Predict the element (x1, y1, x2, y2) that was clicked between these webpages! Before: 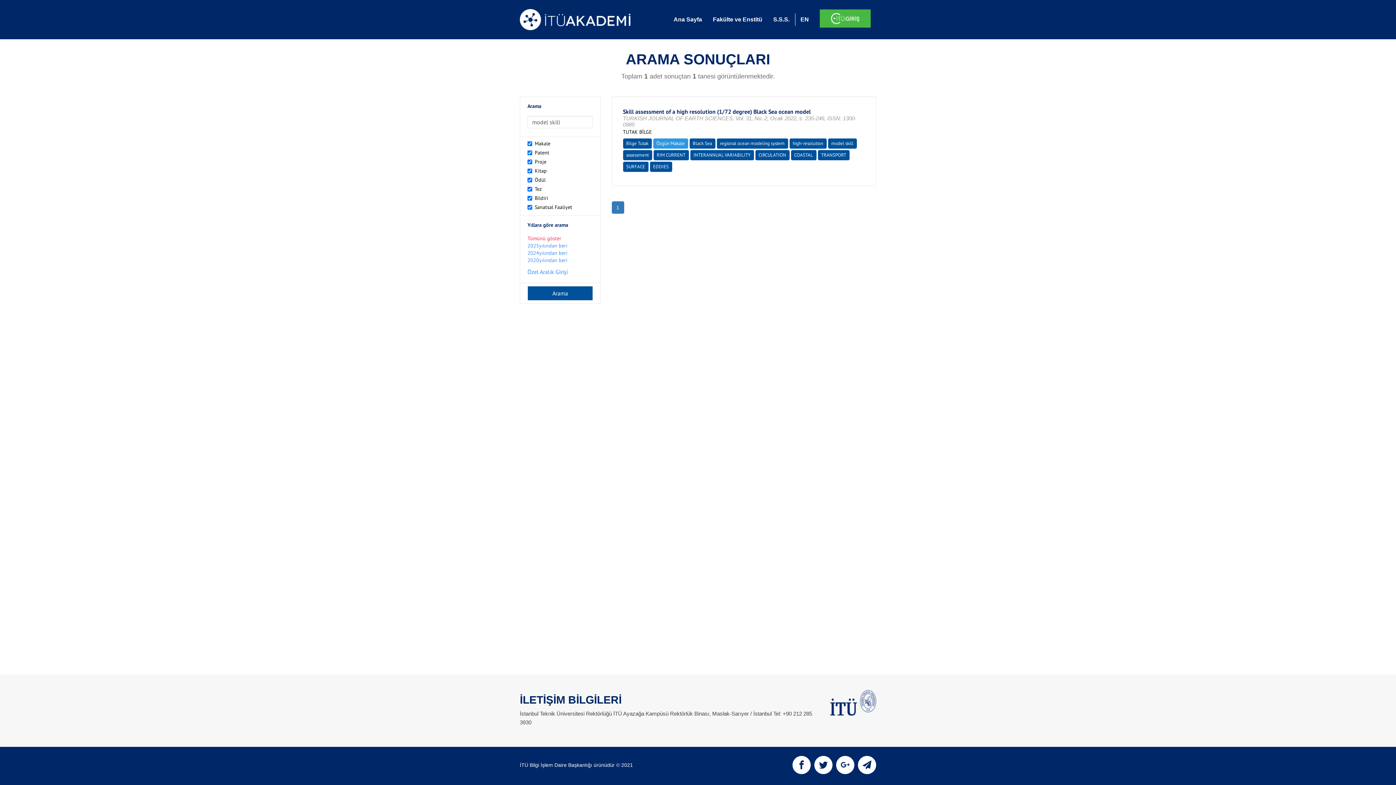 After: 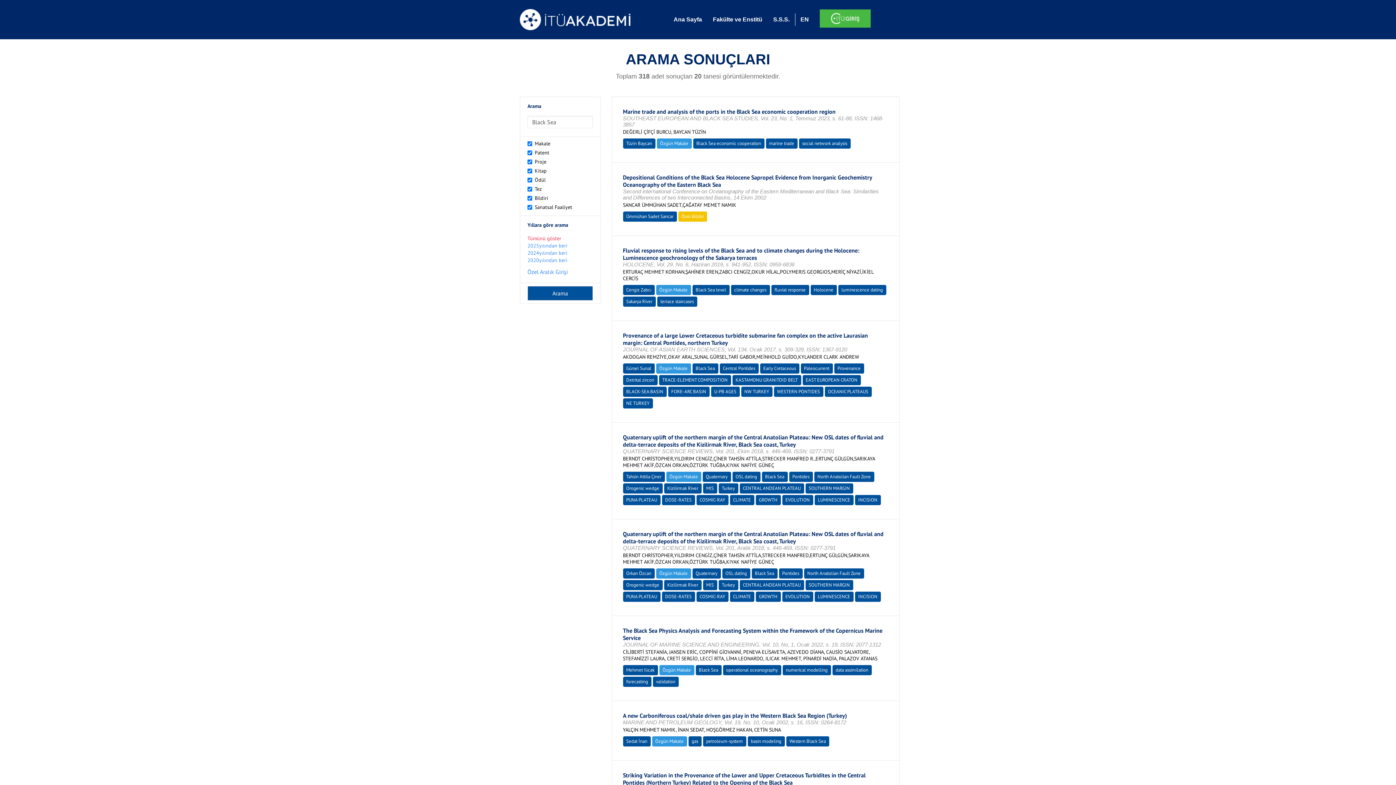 Action: bbox: (692, 140, 712, 146) label: Black Sea